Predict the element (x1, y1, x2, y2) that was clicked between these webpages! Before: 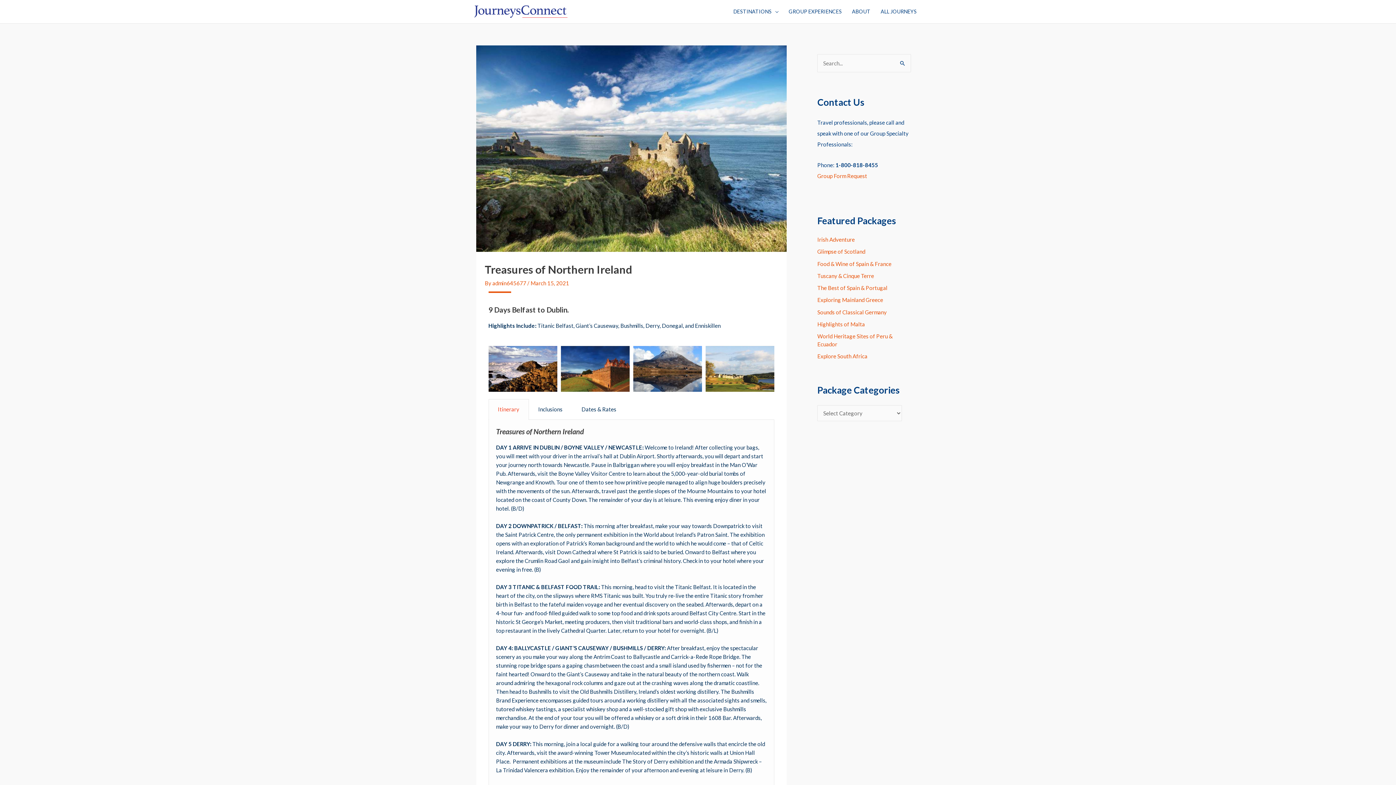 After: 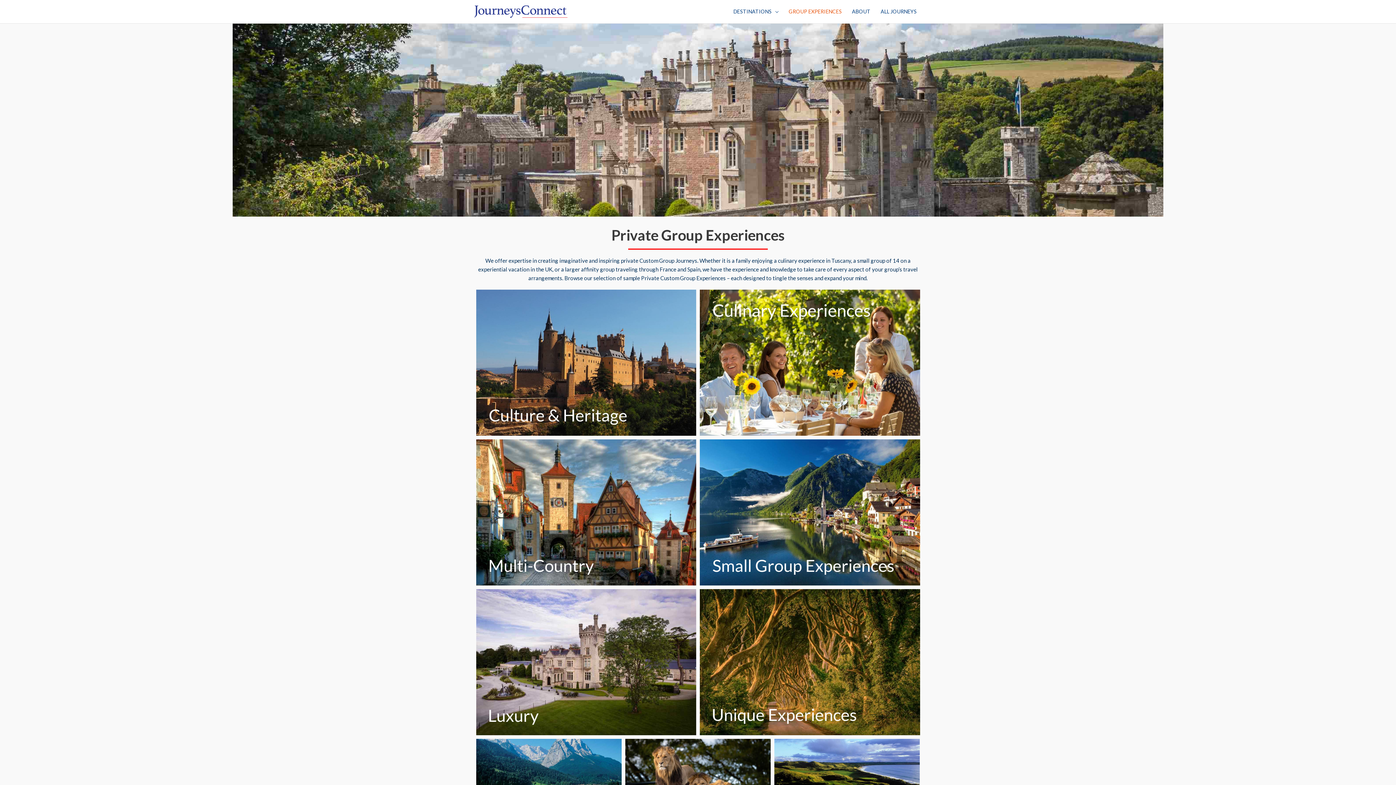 Action: label: GROUP EXPERIENCES bbox: (783, 0, 847, 23)